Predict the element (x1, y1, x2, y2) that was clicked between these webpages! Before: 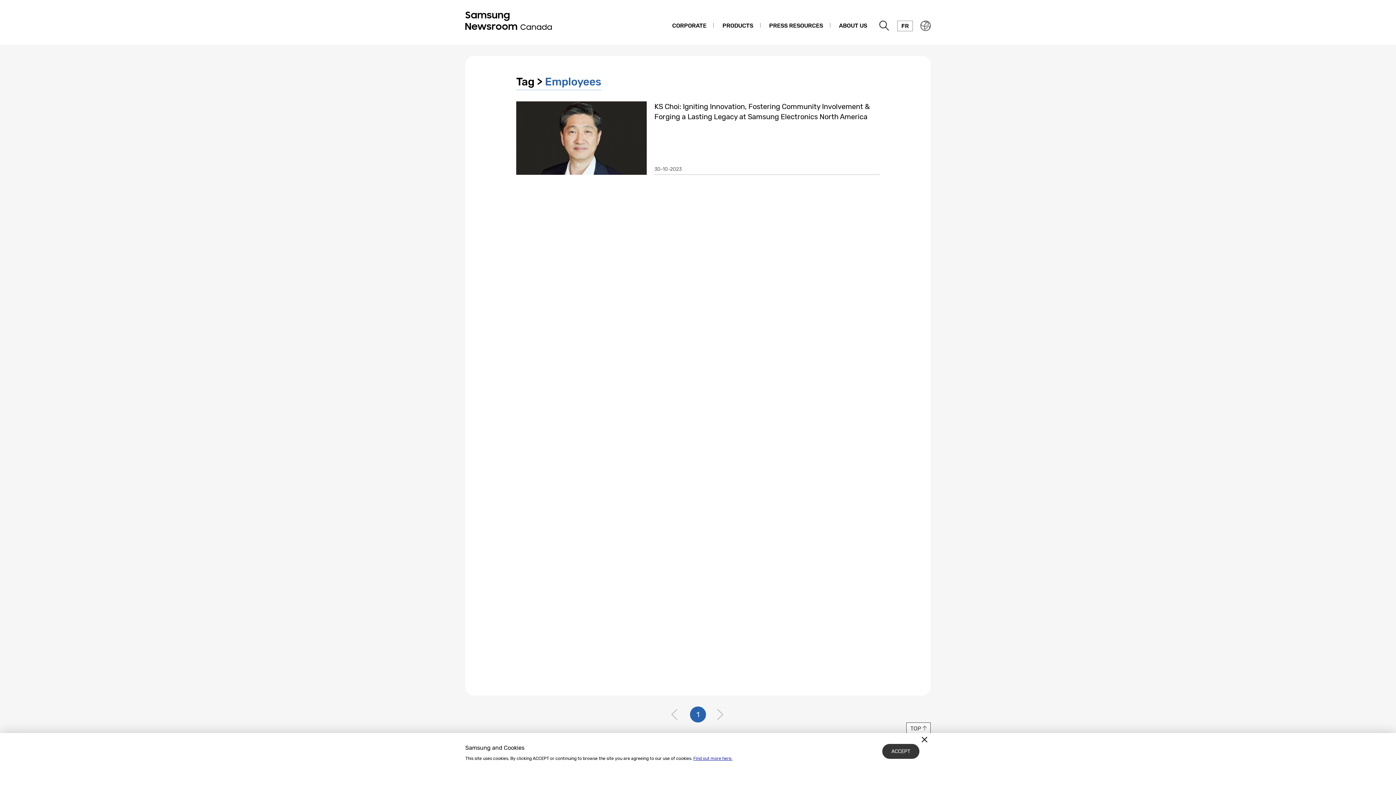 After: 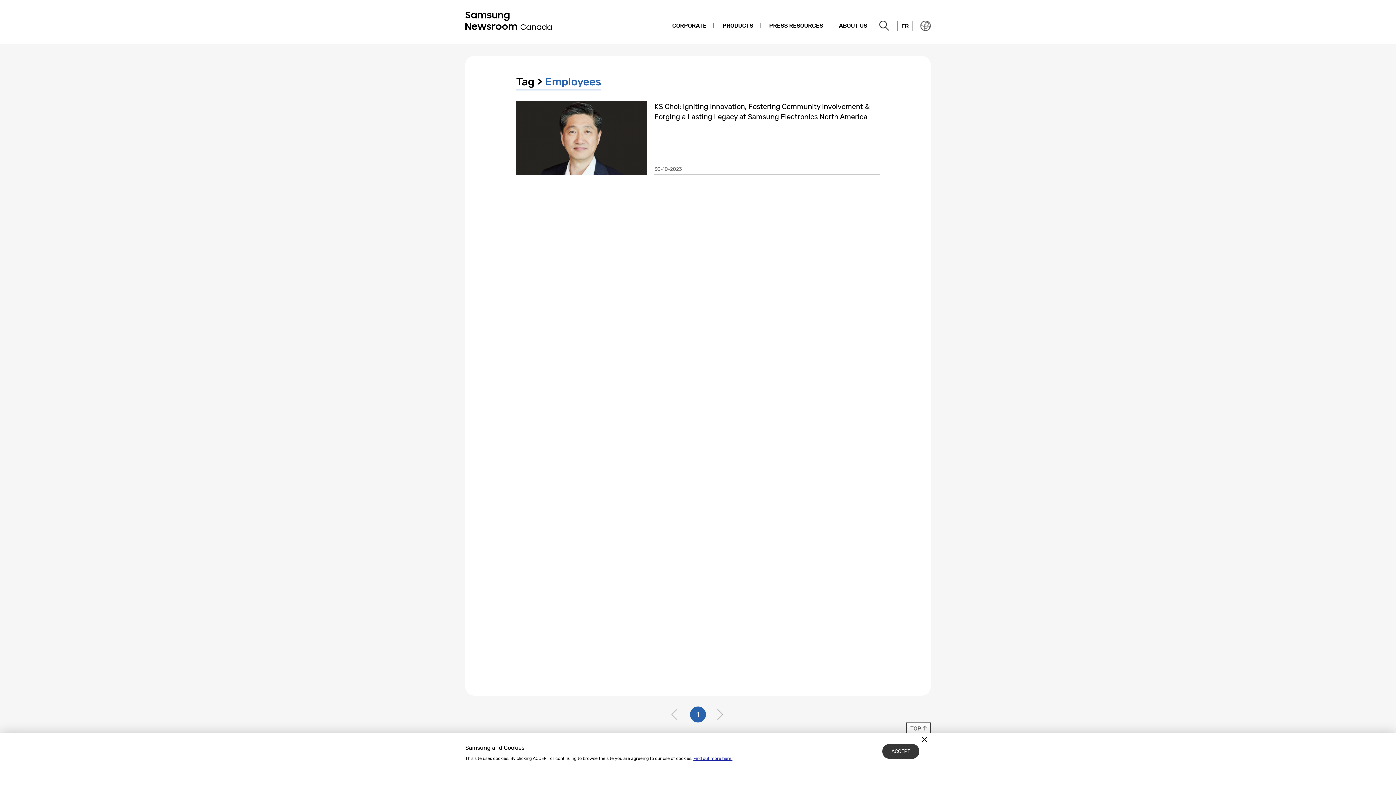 Action: label: TOP bbox: (906, 722, 930, 734)